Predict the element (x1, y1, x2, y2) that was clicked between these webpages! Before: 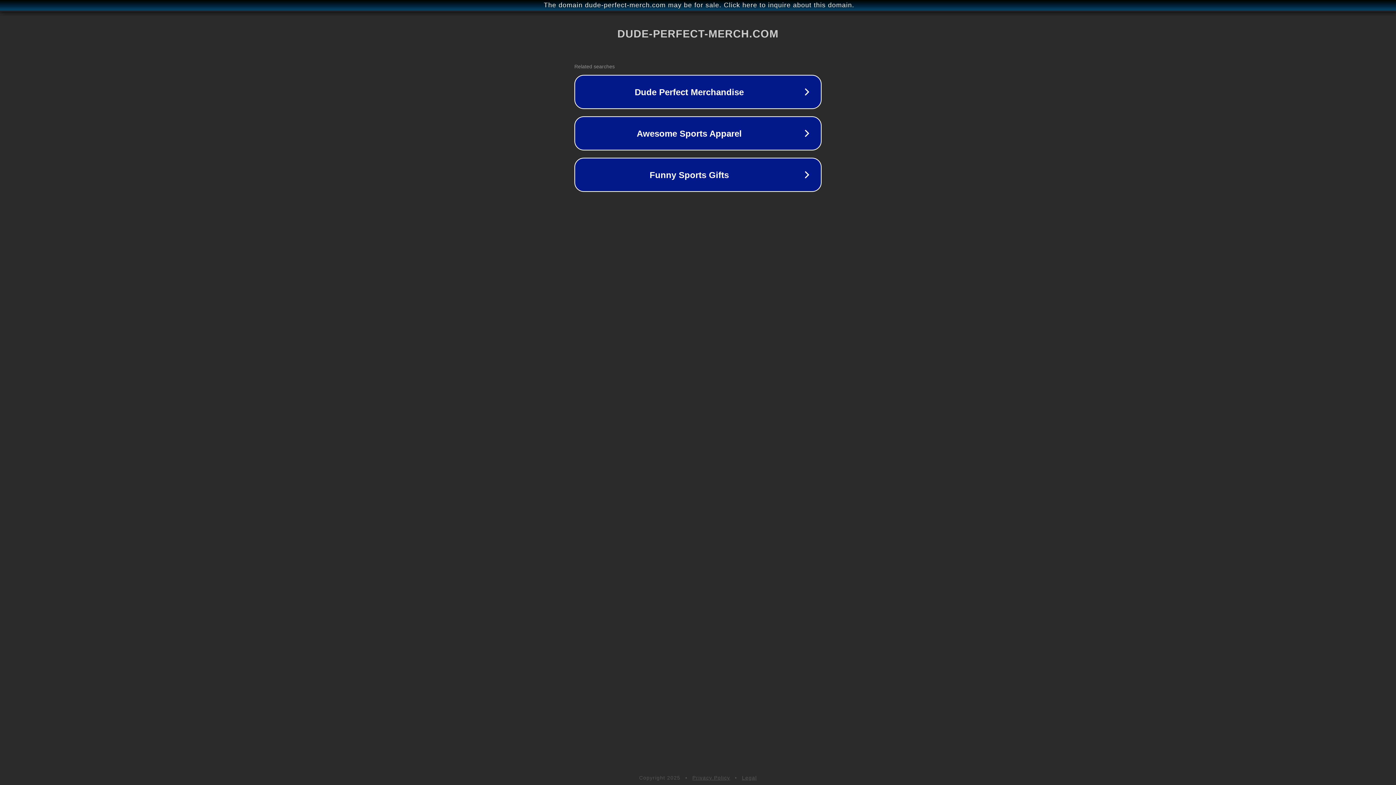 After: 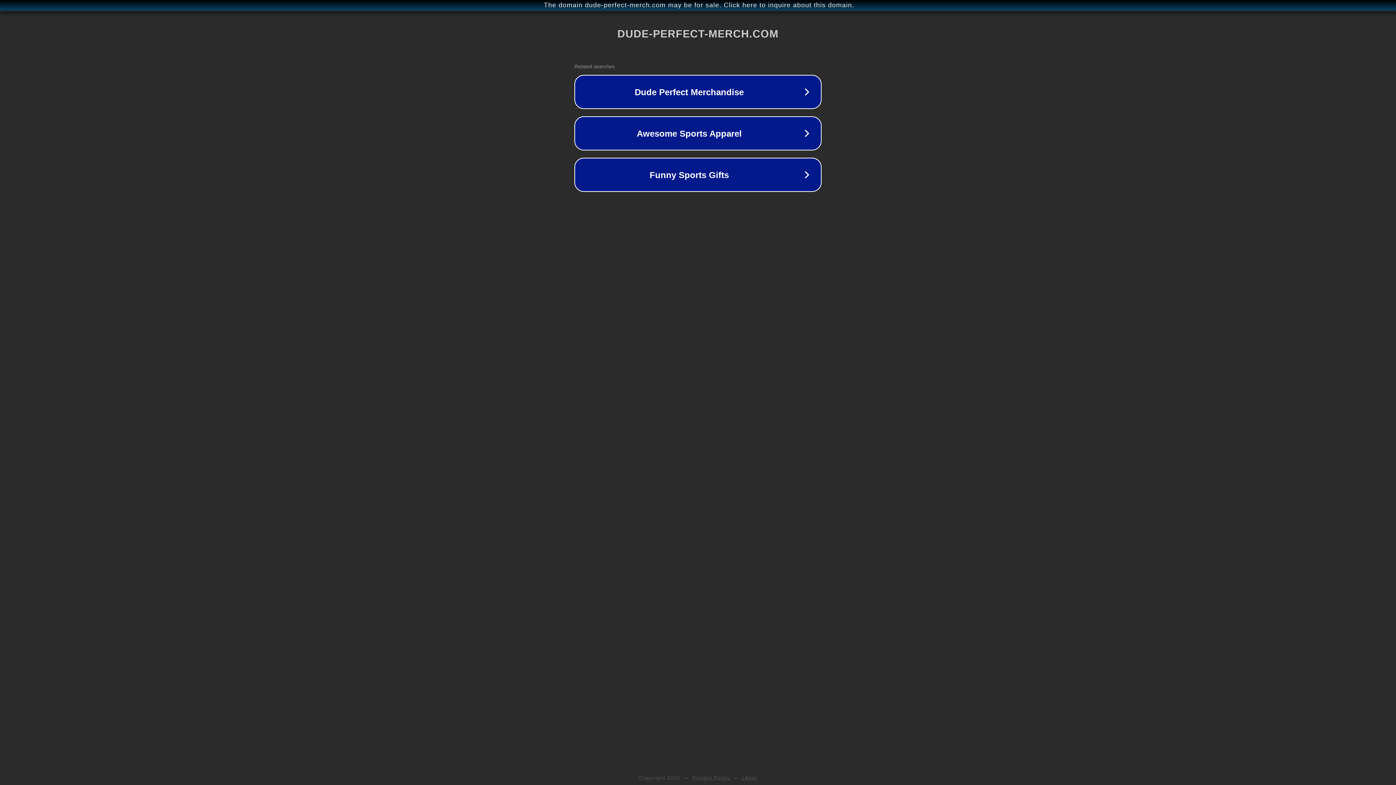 Action: label: Legal bbox: (742, 775, 757, 781)